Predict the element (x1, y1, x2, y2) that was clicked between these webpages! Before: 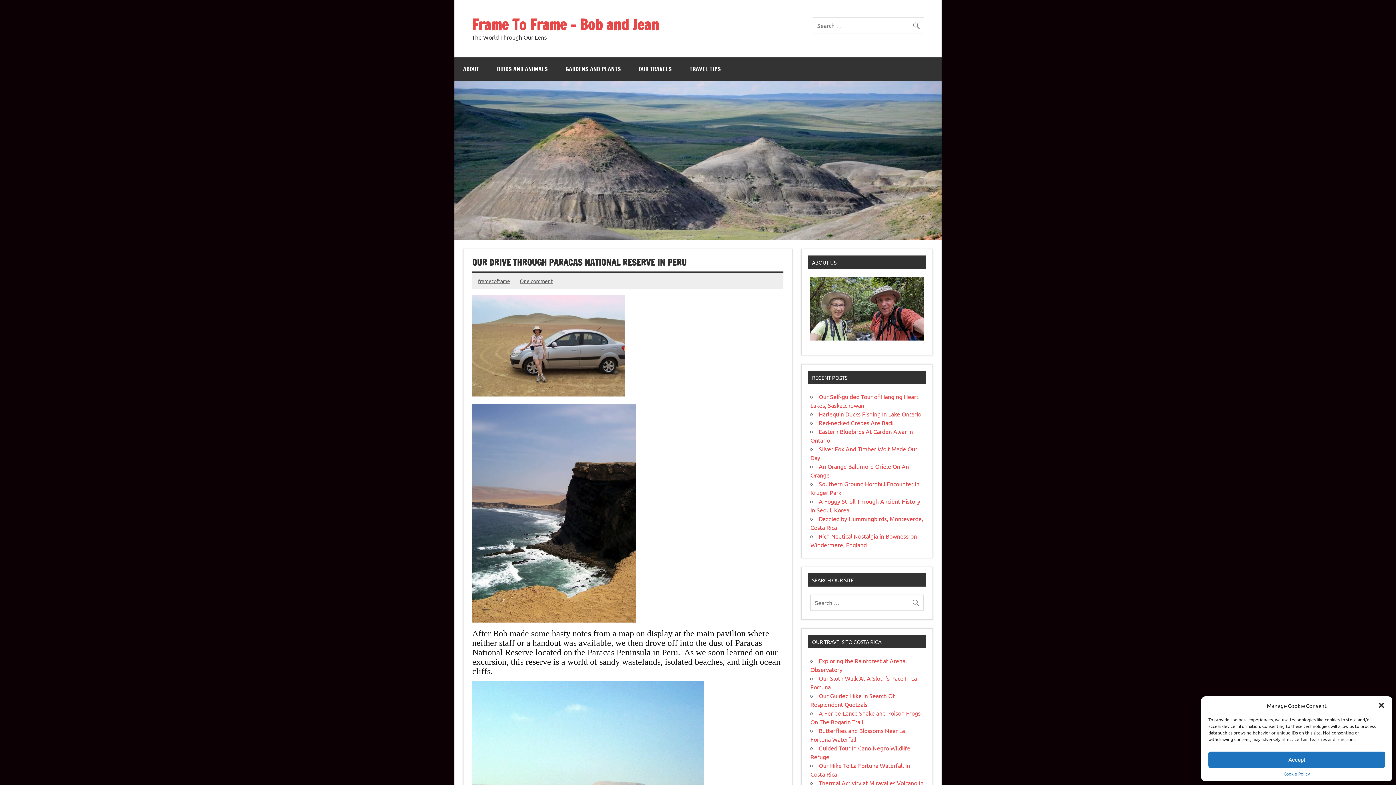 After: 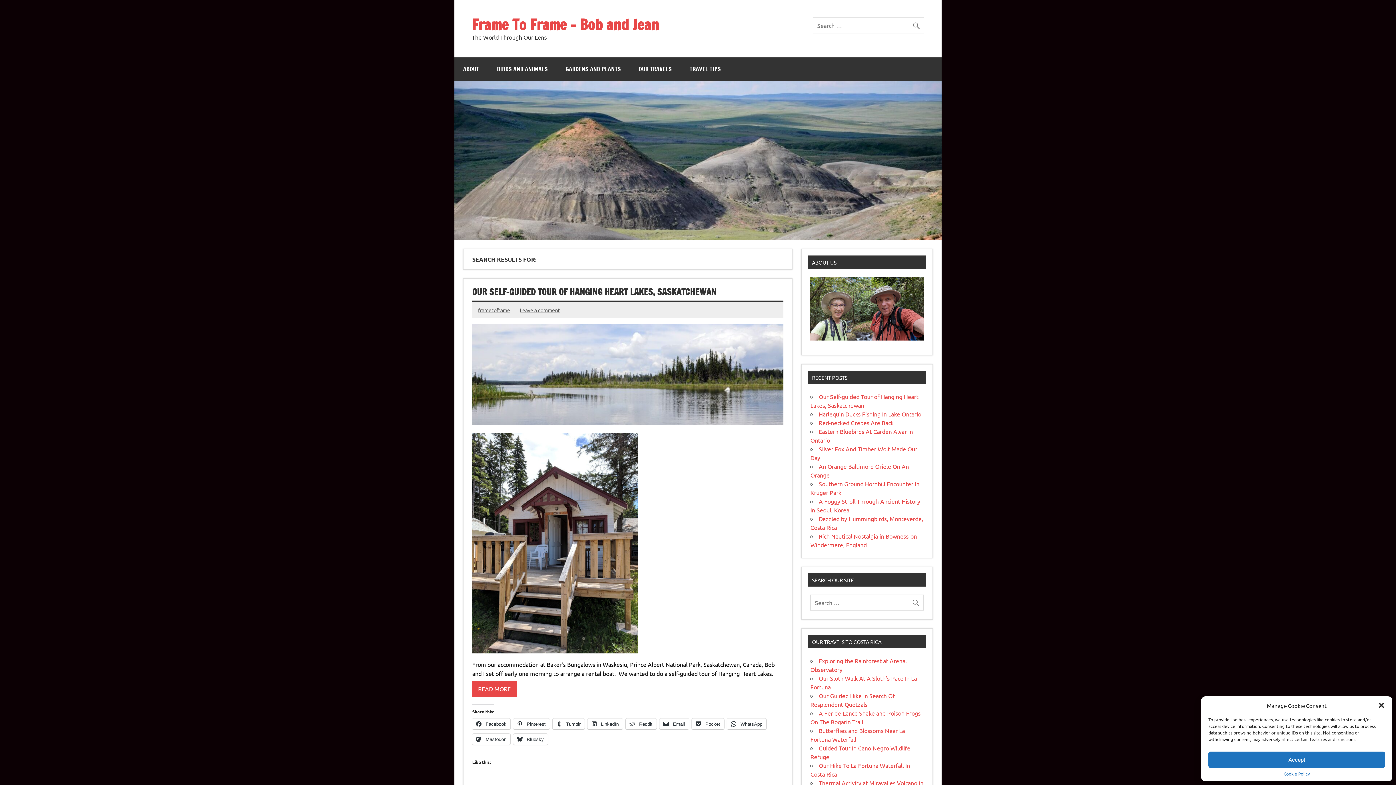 Action: bbox: (911, 594, 924, 607)